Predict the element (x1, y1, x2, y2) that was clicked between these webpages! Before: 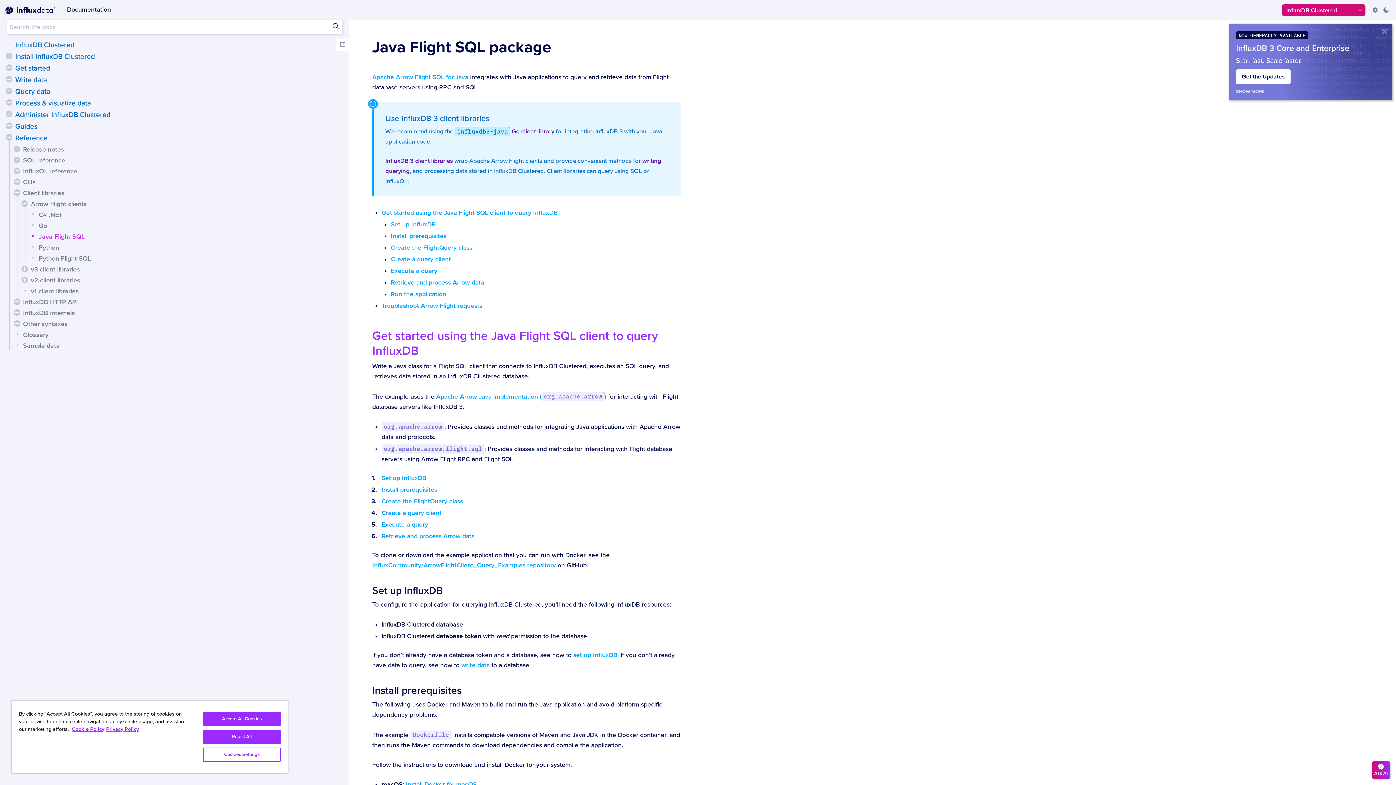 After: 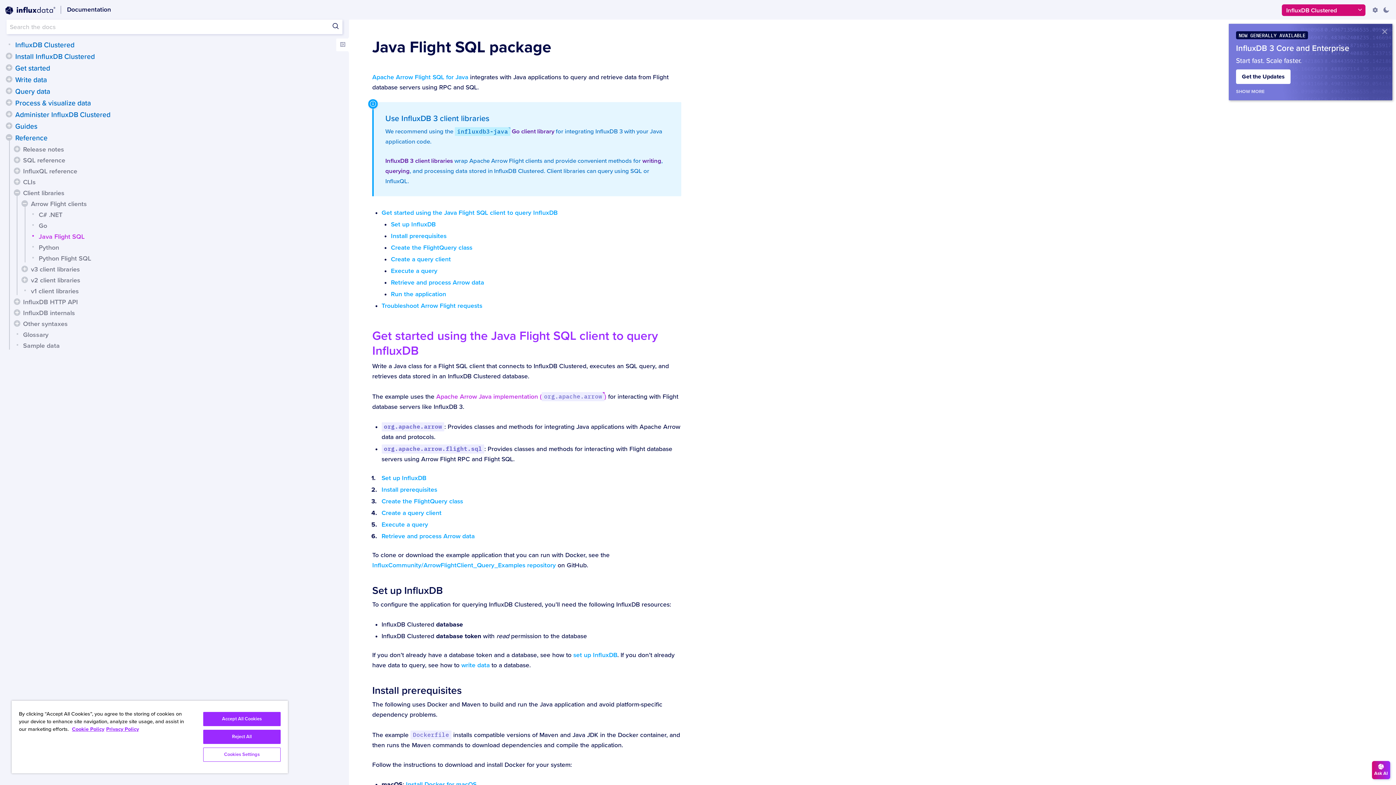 Action: bbox: (436, 392, 606, 400) label: Apache Arrow Java implementation (org.apache.arrow)